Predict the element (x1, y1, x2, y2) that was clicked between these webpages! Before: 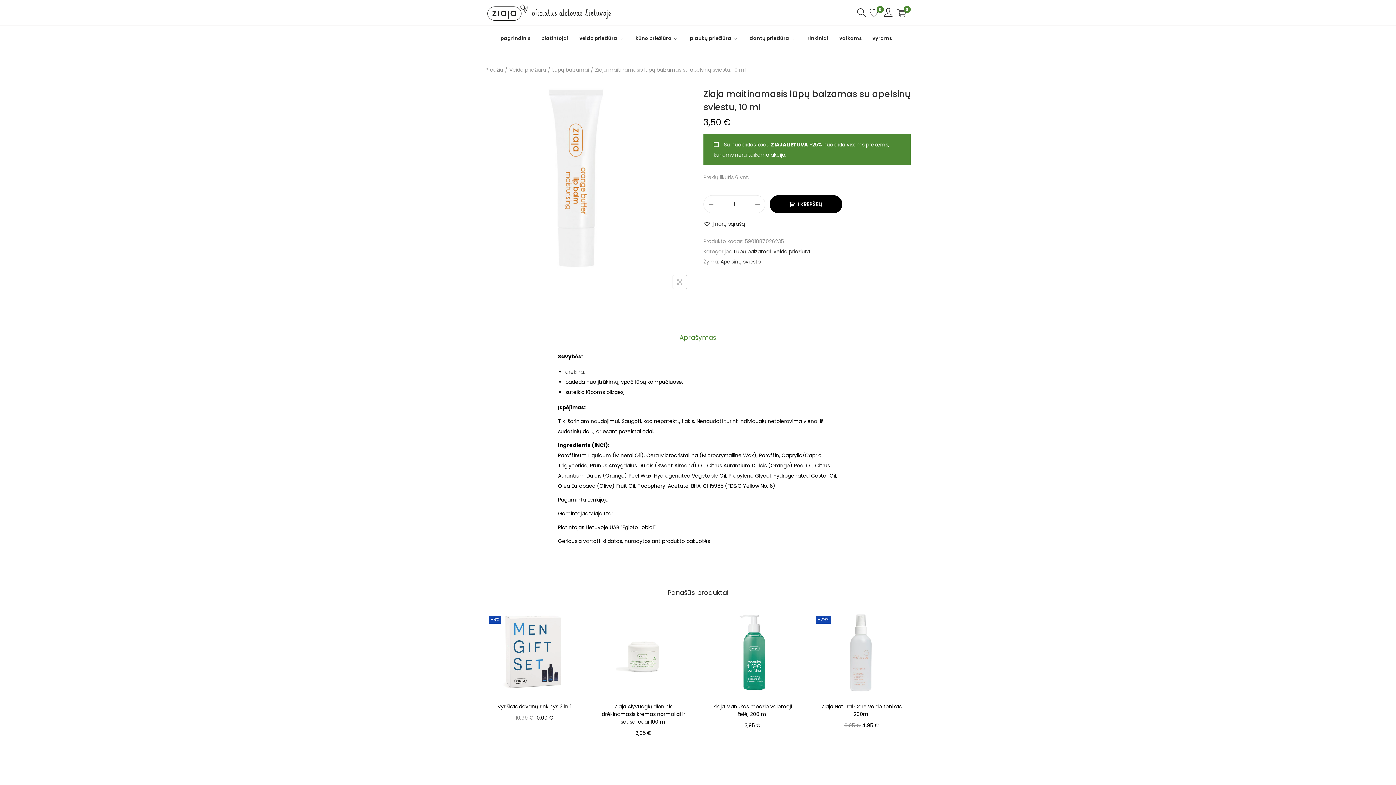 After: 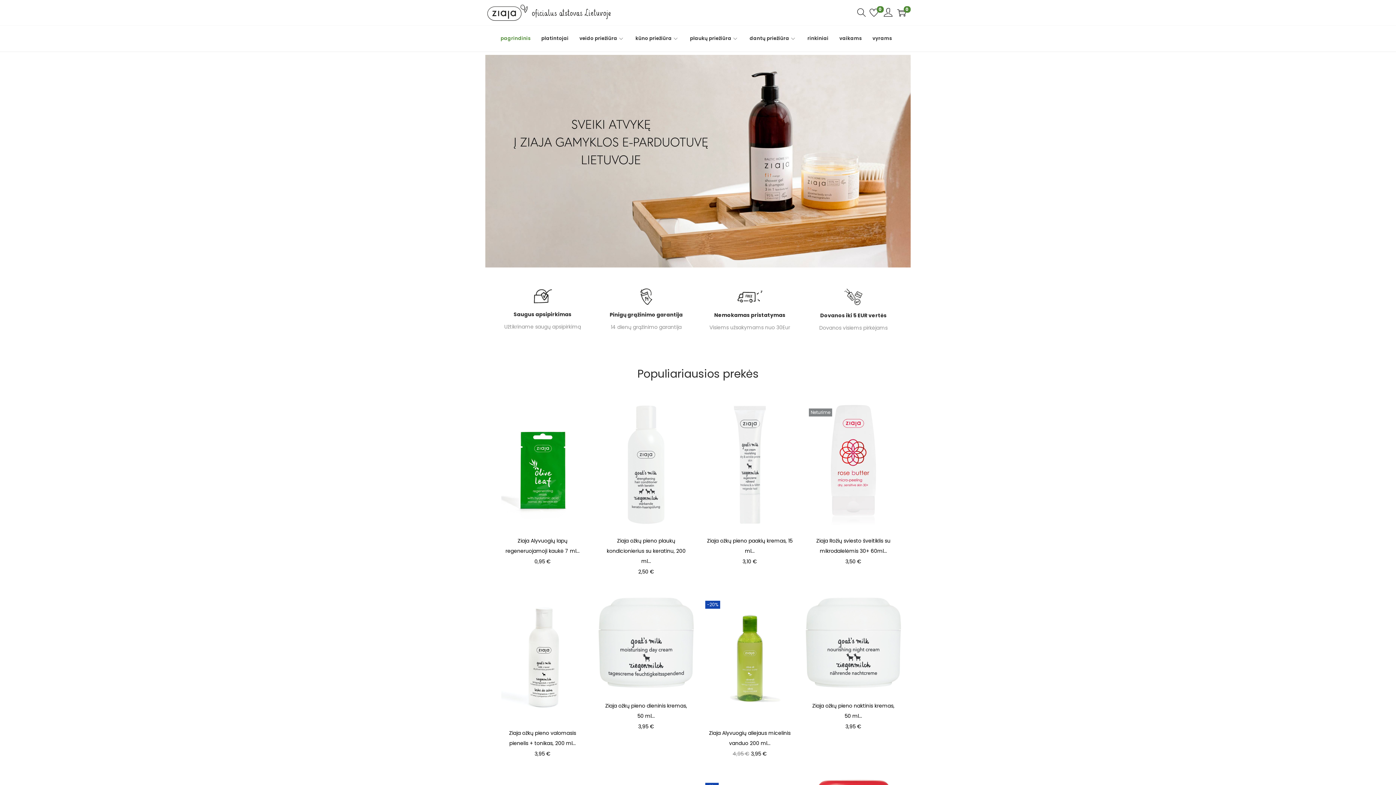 Action: label: Pradžia bbox: (485, 66, 503, 73)